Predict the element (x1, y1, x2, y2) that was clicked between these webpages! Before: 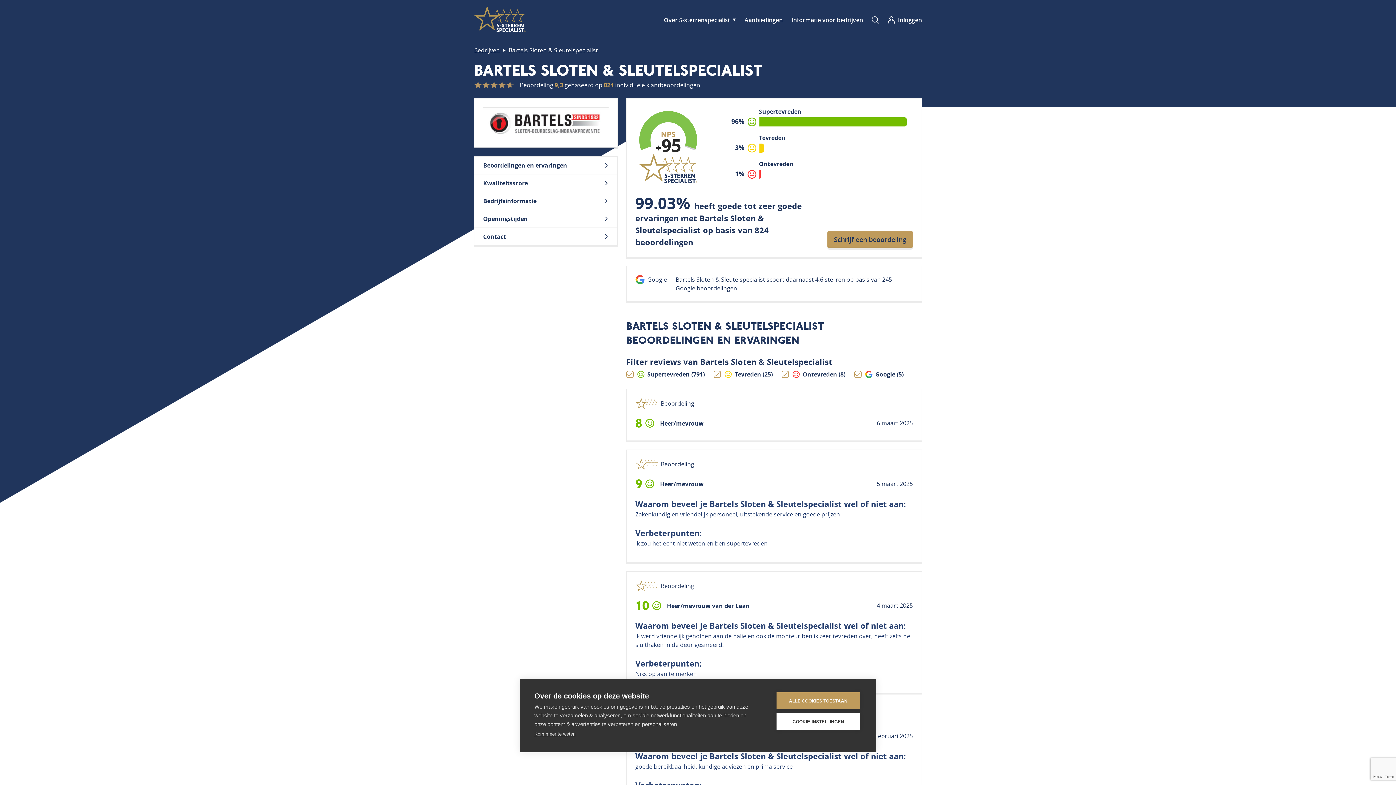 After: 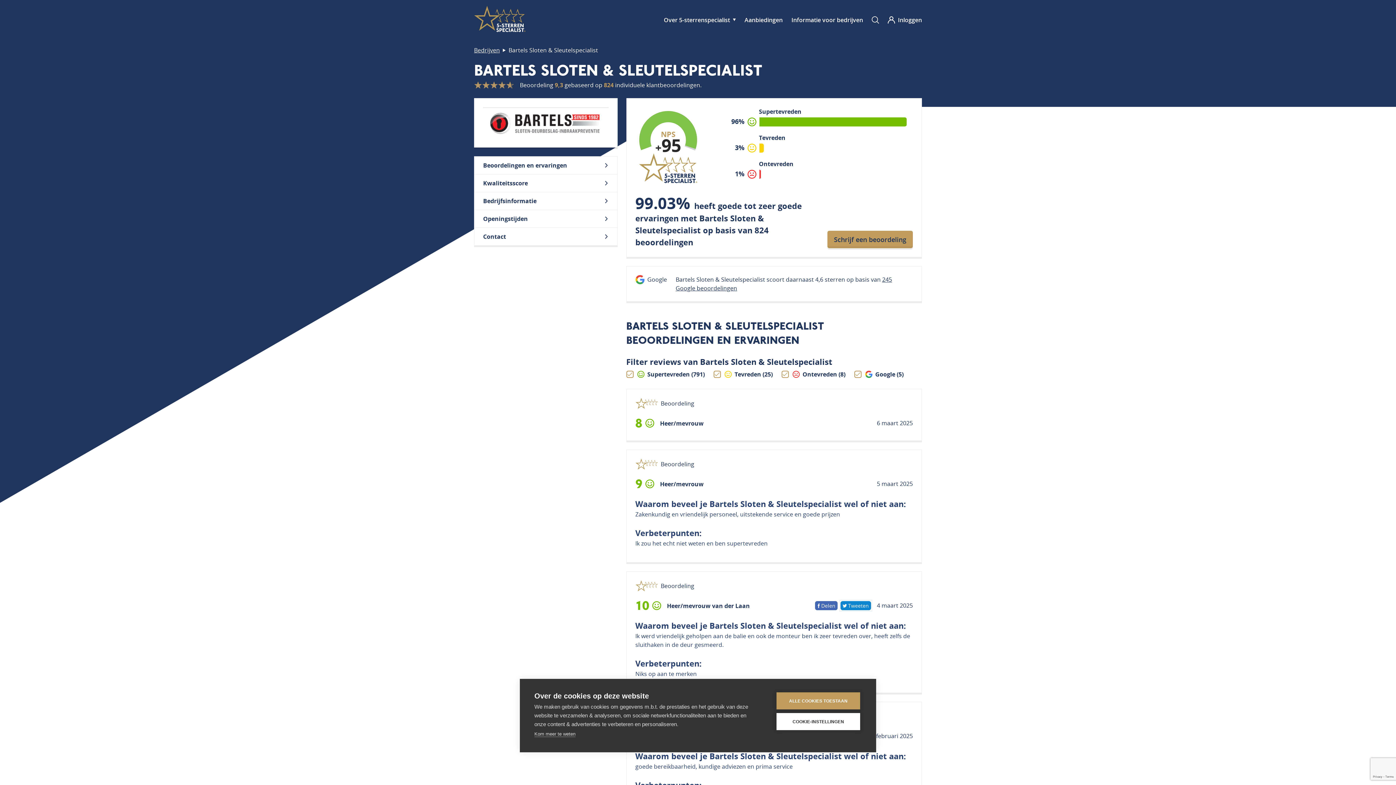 Action: label: Tweeten bbox: (840, 601, 871, 610)